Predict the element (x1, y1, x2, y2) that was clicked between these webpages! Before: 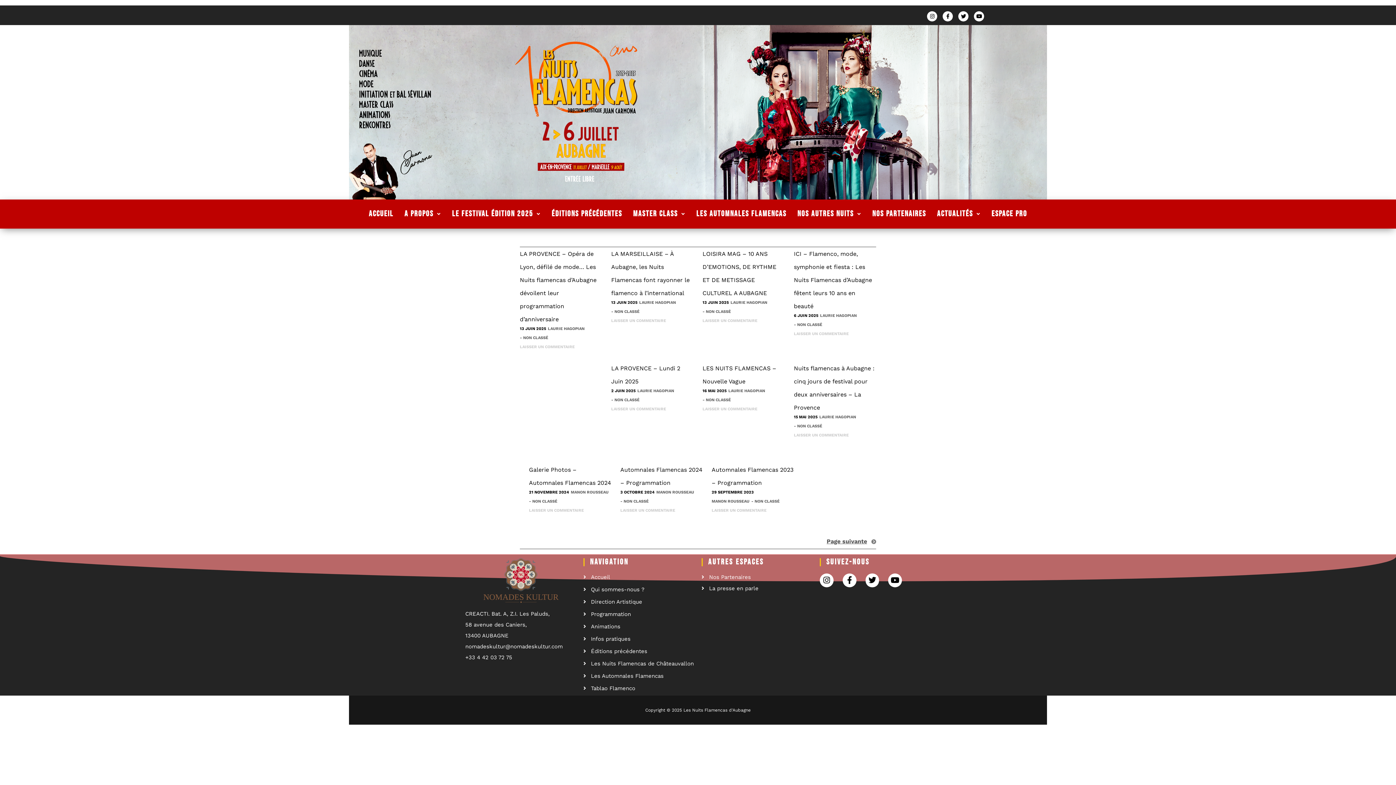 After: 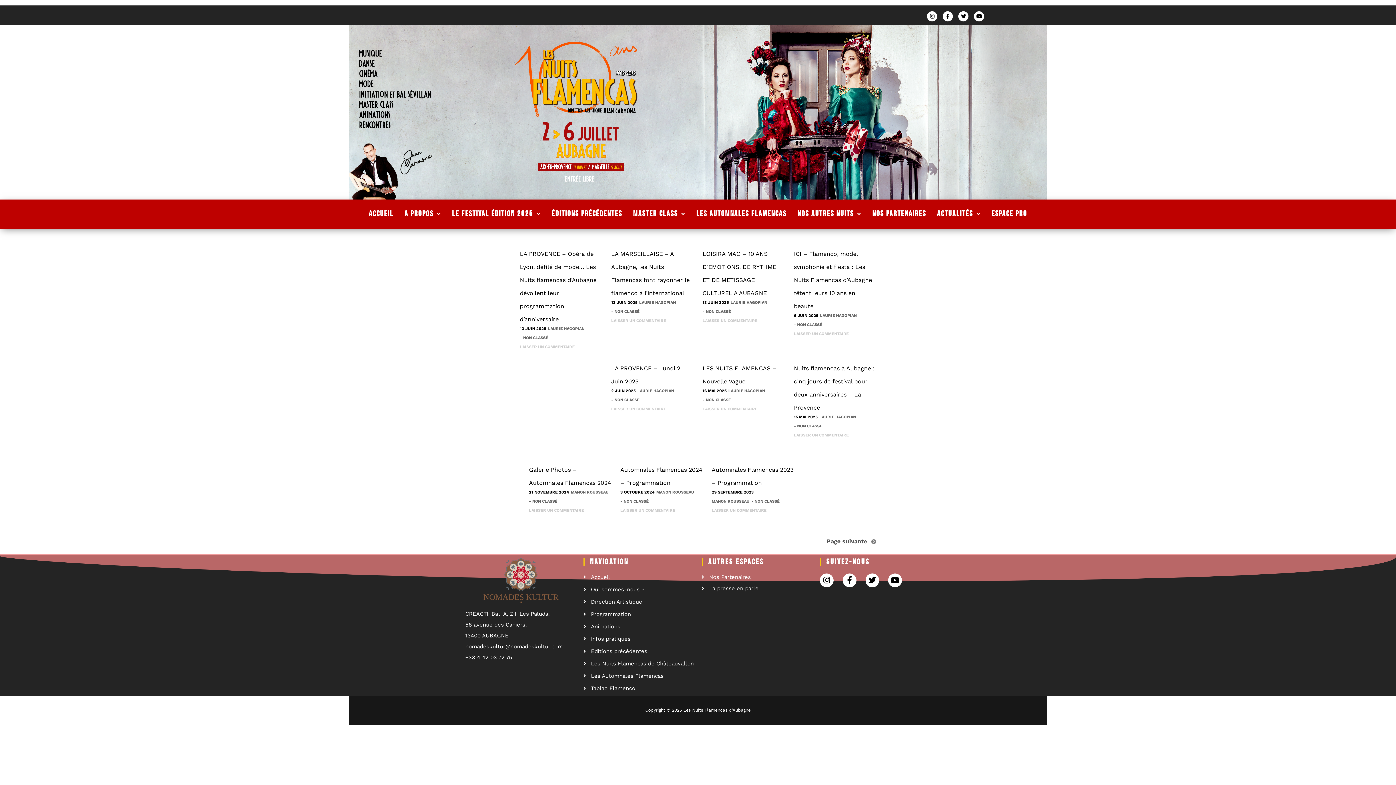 Action: label: NON CLASSÉ bbox: (797, 322, 822, 327)